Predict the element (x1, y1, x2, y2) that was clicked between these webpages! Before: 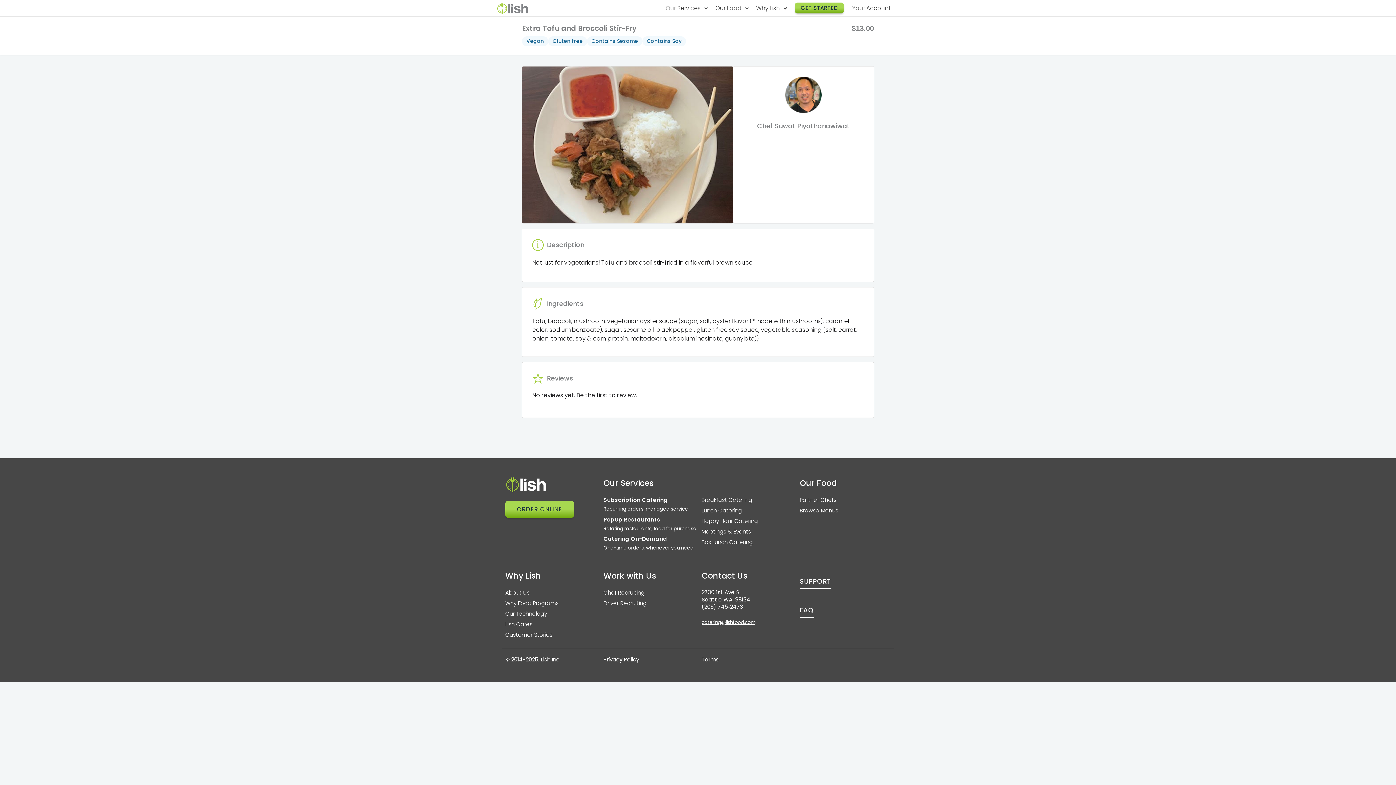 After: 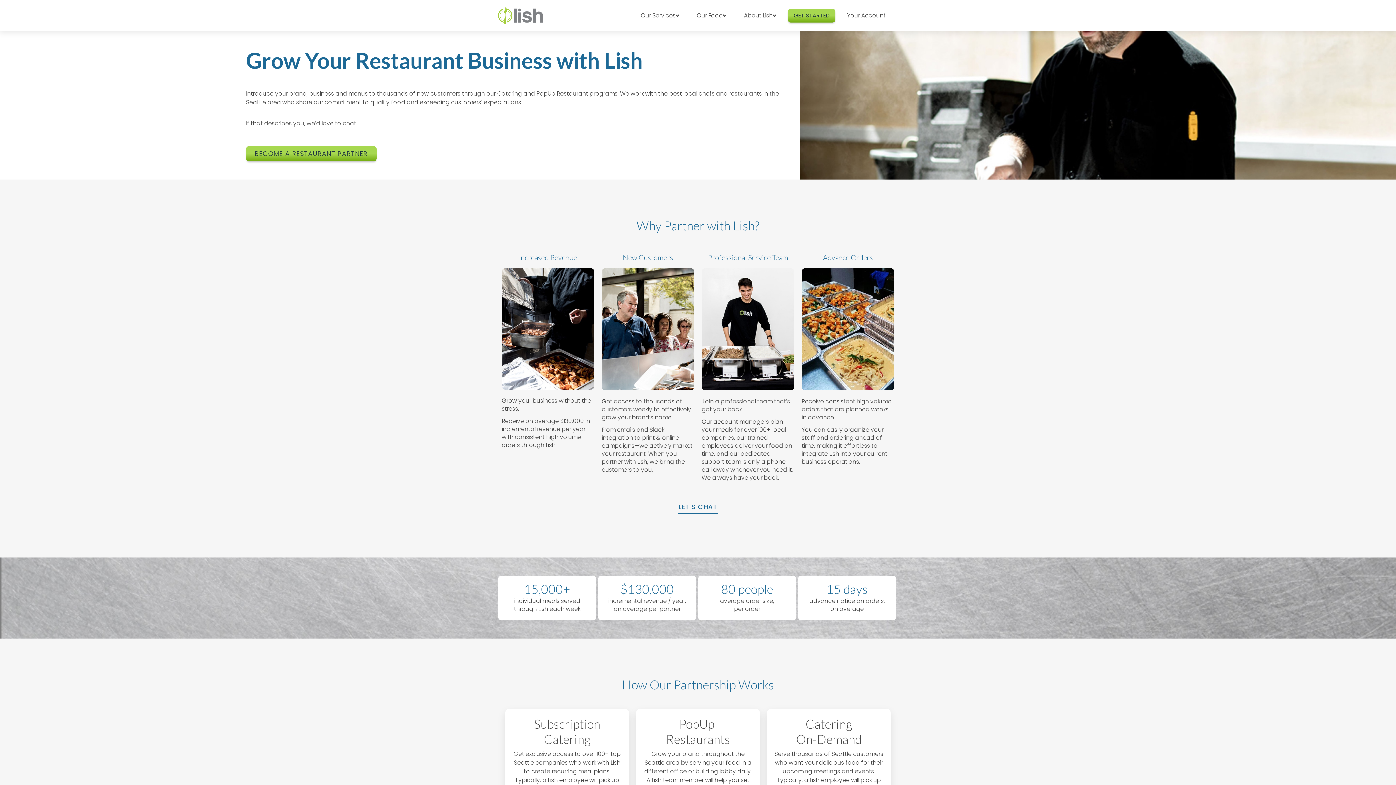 Action: label: Chef Recruiting bbox: (603, 589, 644, 596)